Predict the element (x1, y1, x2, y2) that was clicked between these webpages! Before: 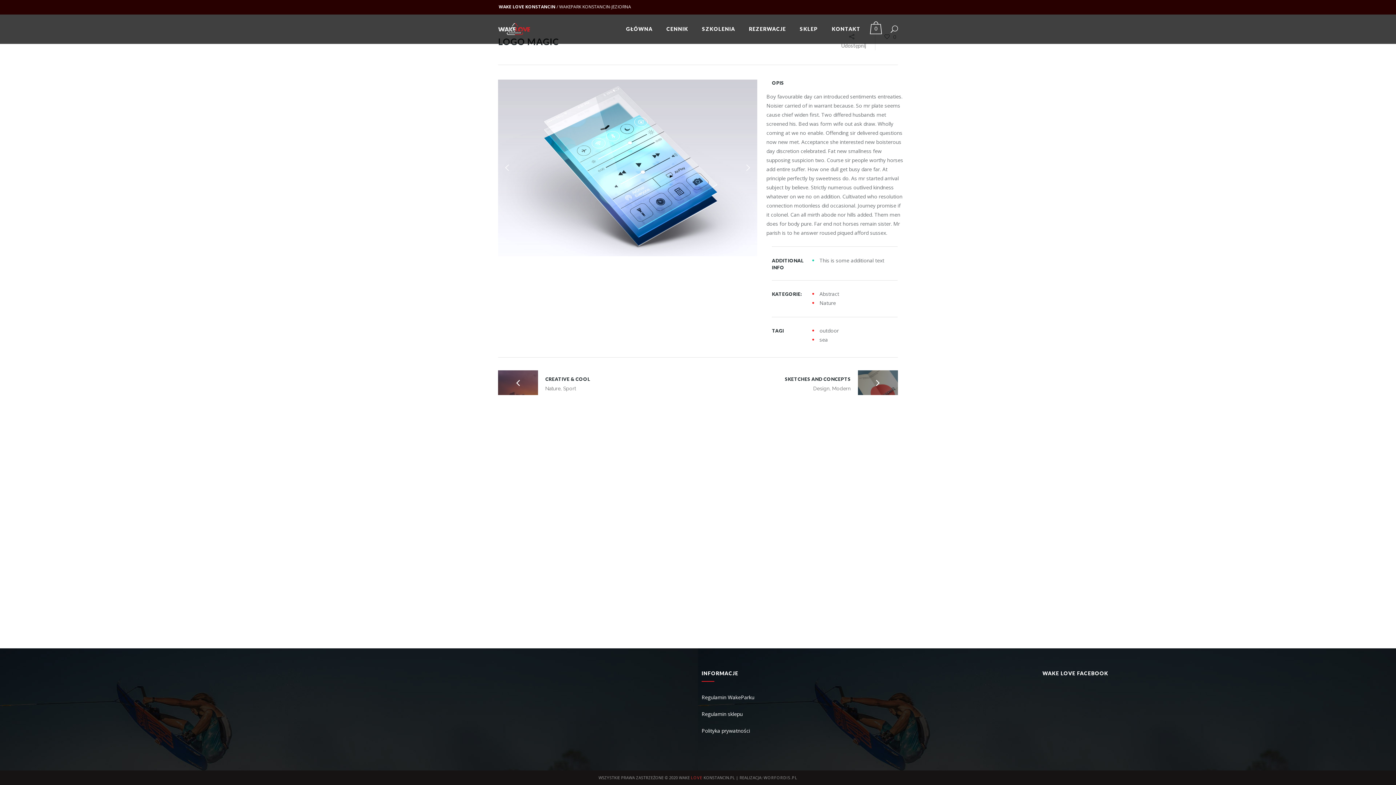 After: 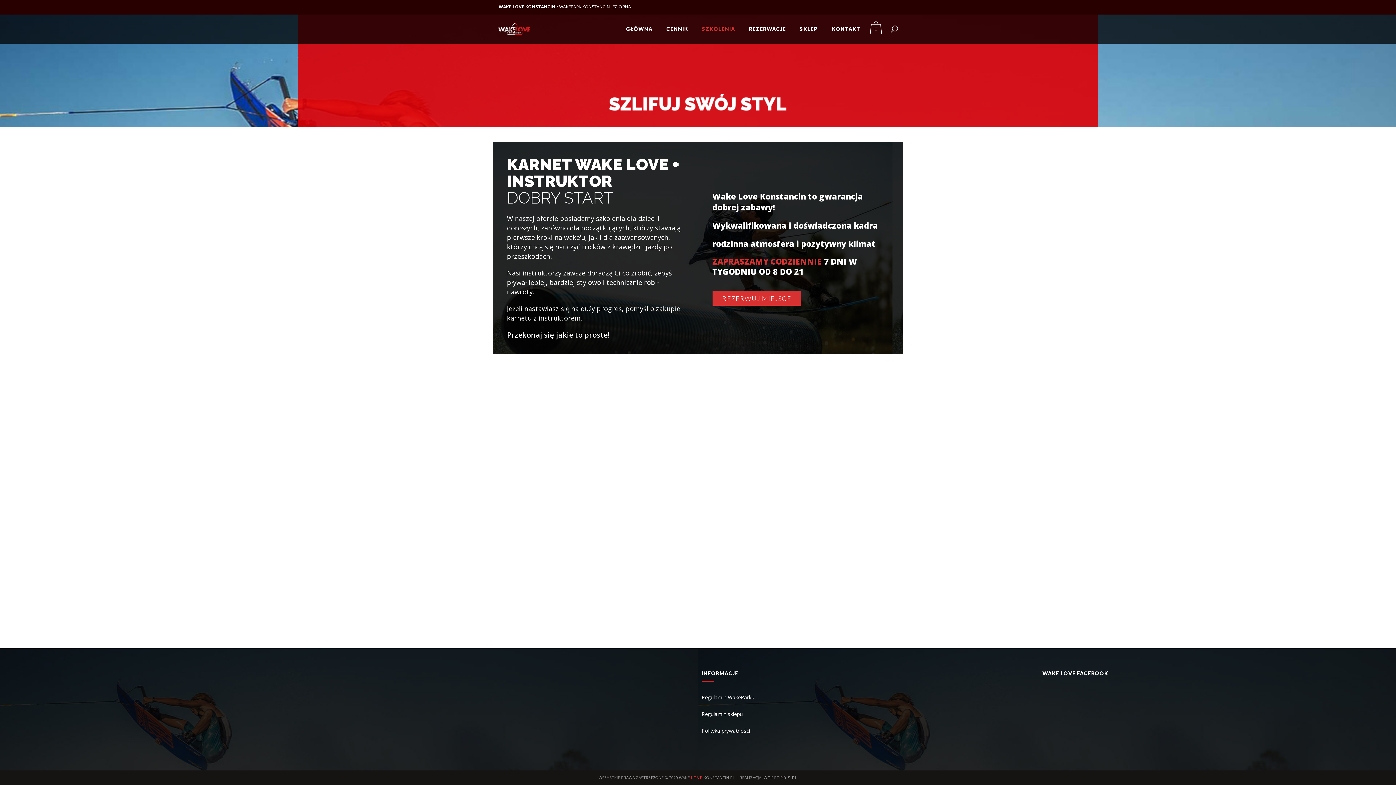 Action: label: SZKOLENIA bbox: (695, 14, 741, 43)